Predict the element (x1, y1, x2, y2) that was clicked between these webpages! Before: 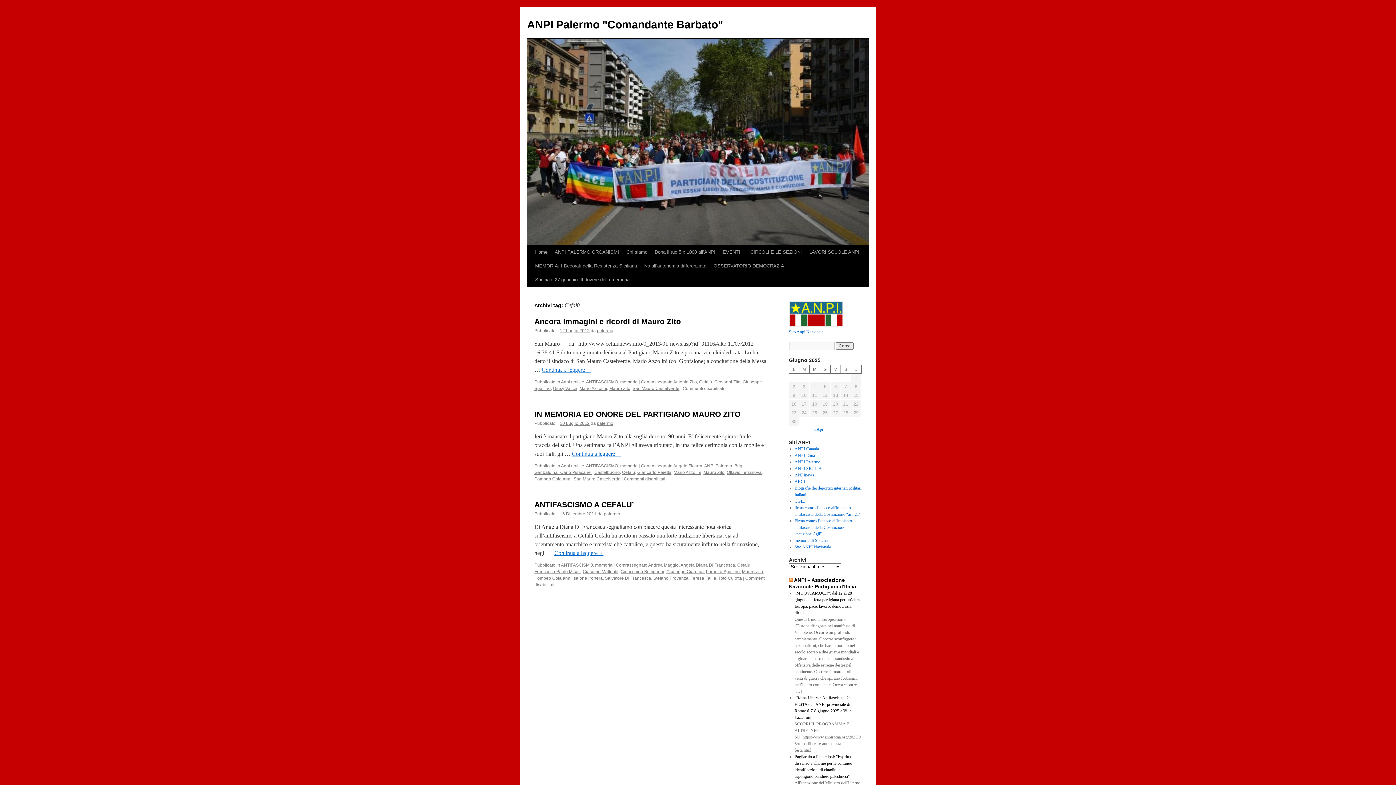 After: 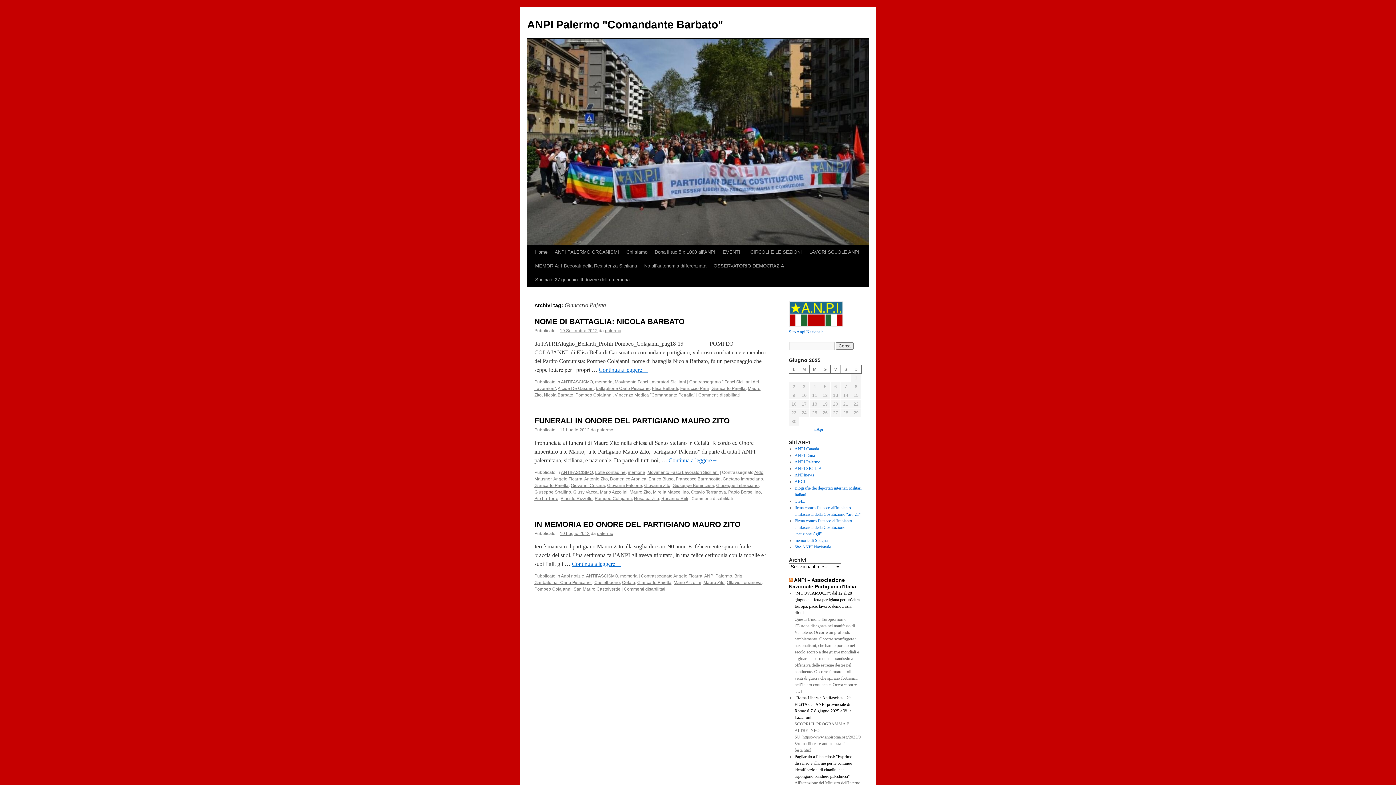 Action: bbox: (637, 470, 671, 475) label: Giancarlo Pajetta